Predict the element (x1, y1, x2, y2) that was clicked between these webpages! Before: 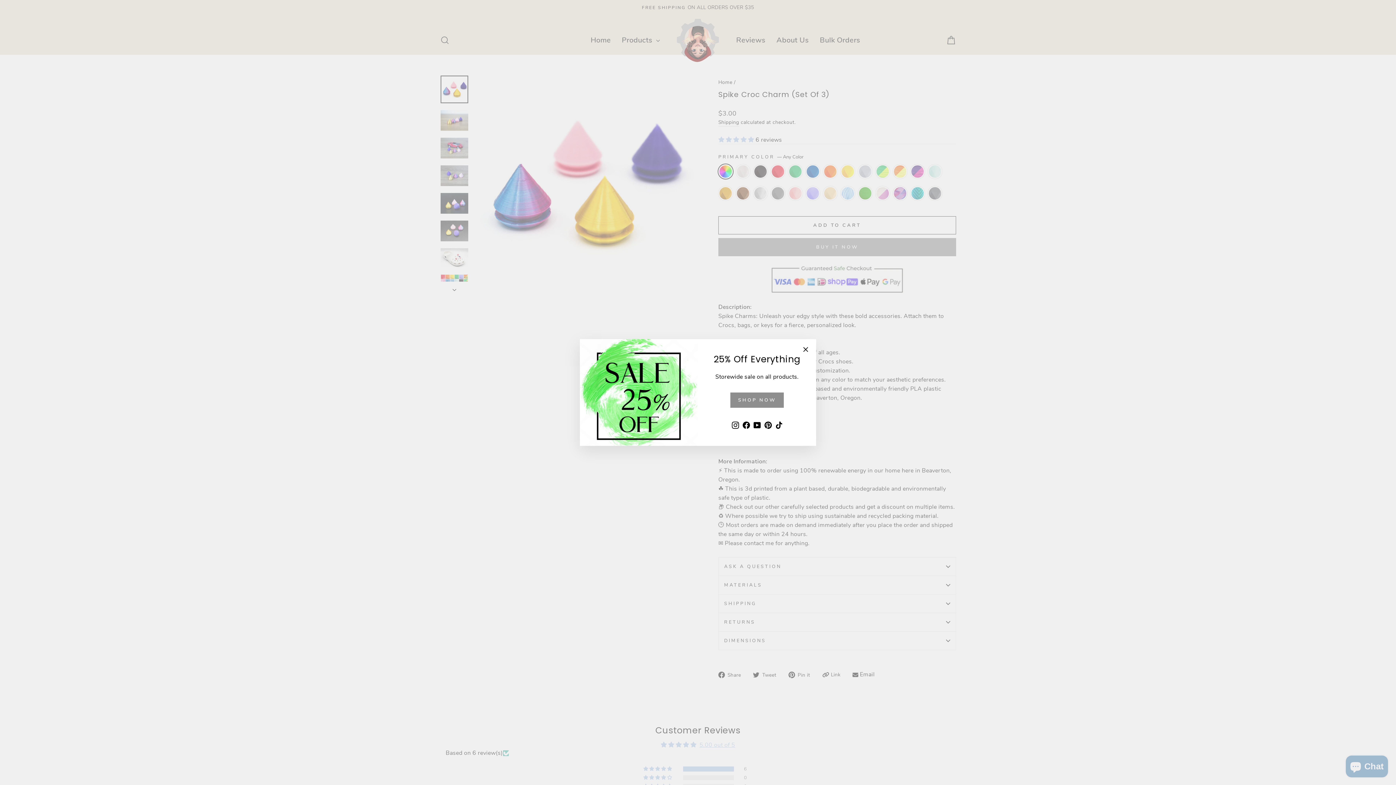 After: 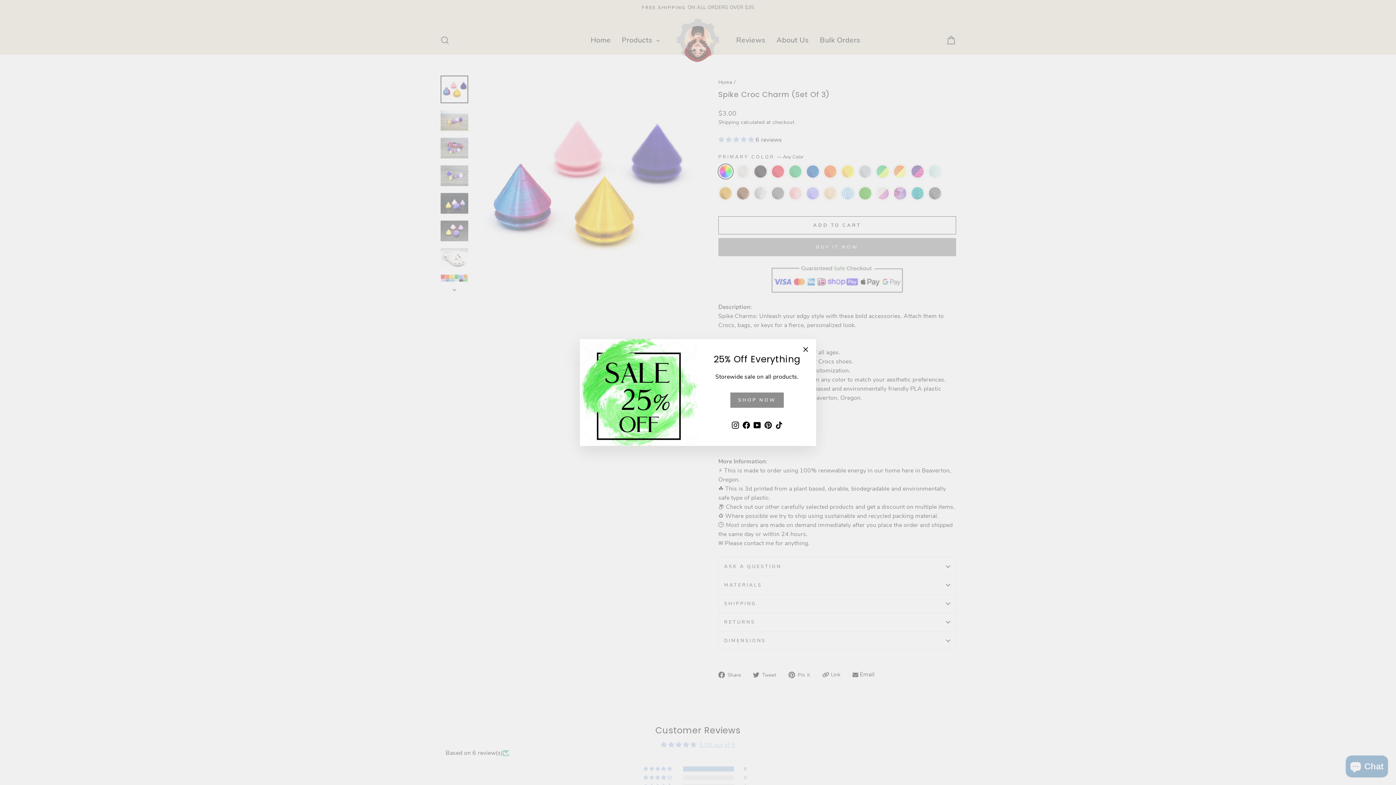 Action: bbox: (740, 418, 751, 431) label: Facebook